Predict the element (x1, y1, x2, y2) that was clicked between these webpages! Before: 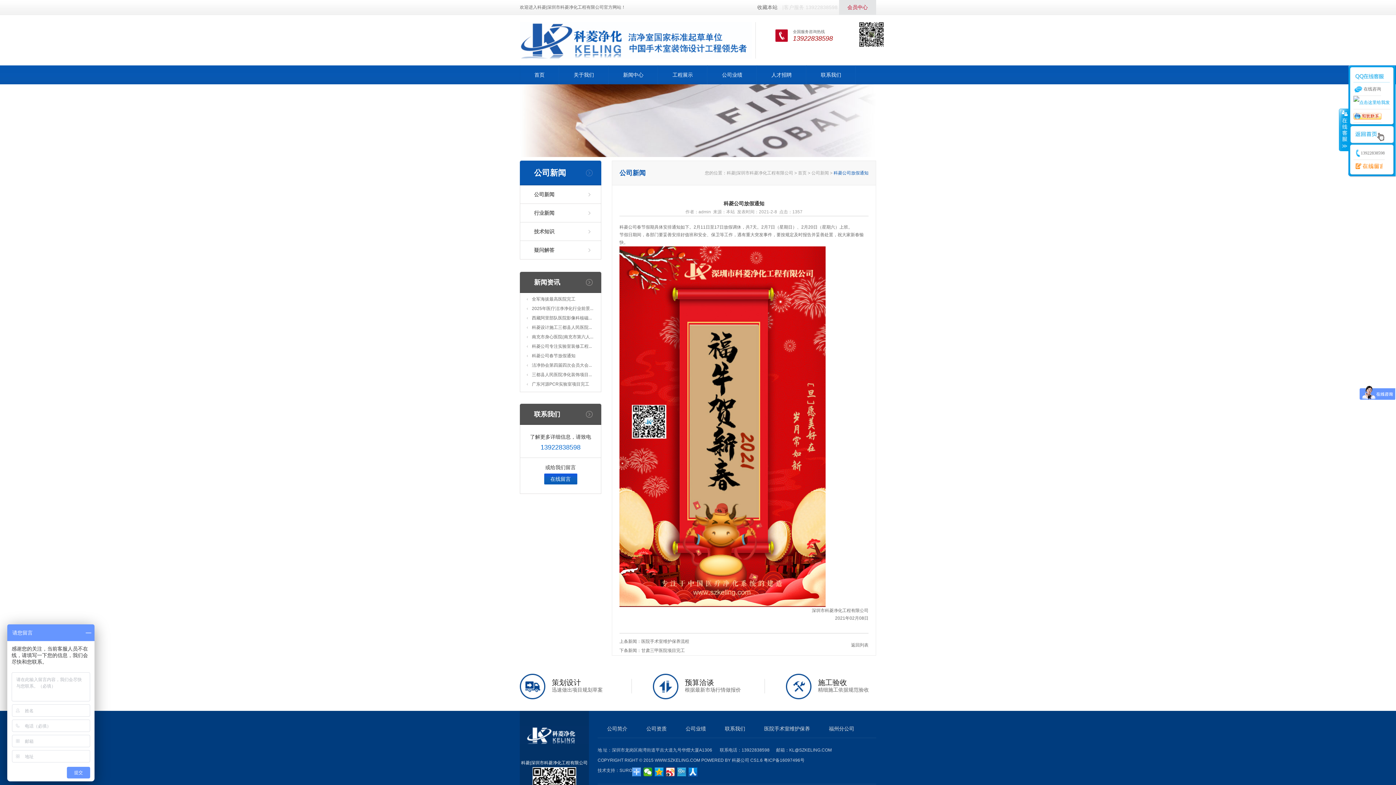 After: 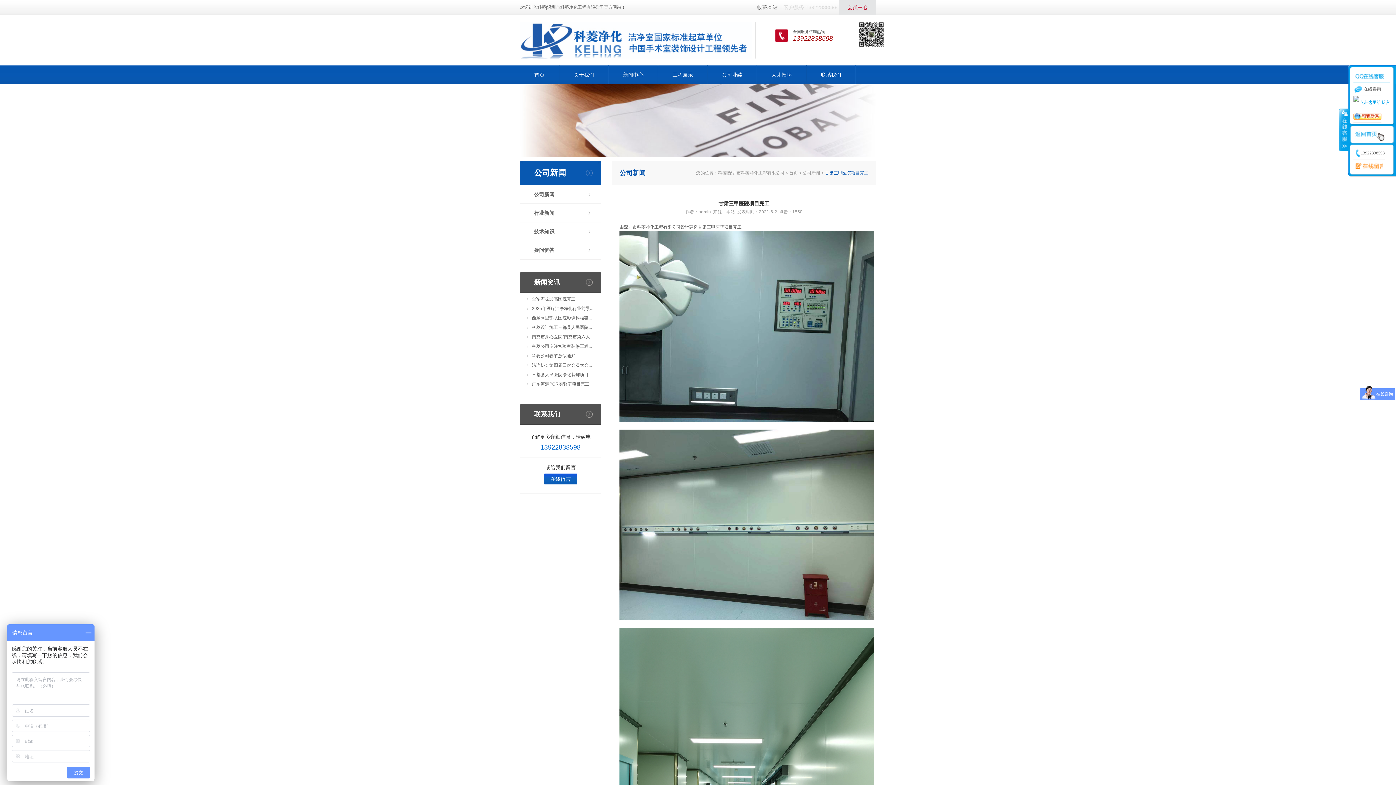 Action: bbox: (641, 648, 685, 653) label: 甘肃三甲医院项目完工